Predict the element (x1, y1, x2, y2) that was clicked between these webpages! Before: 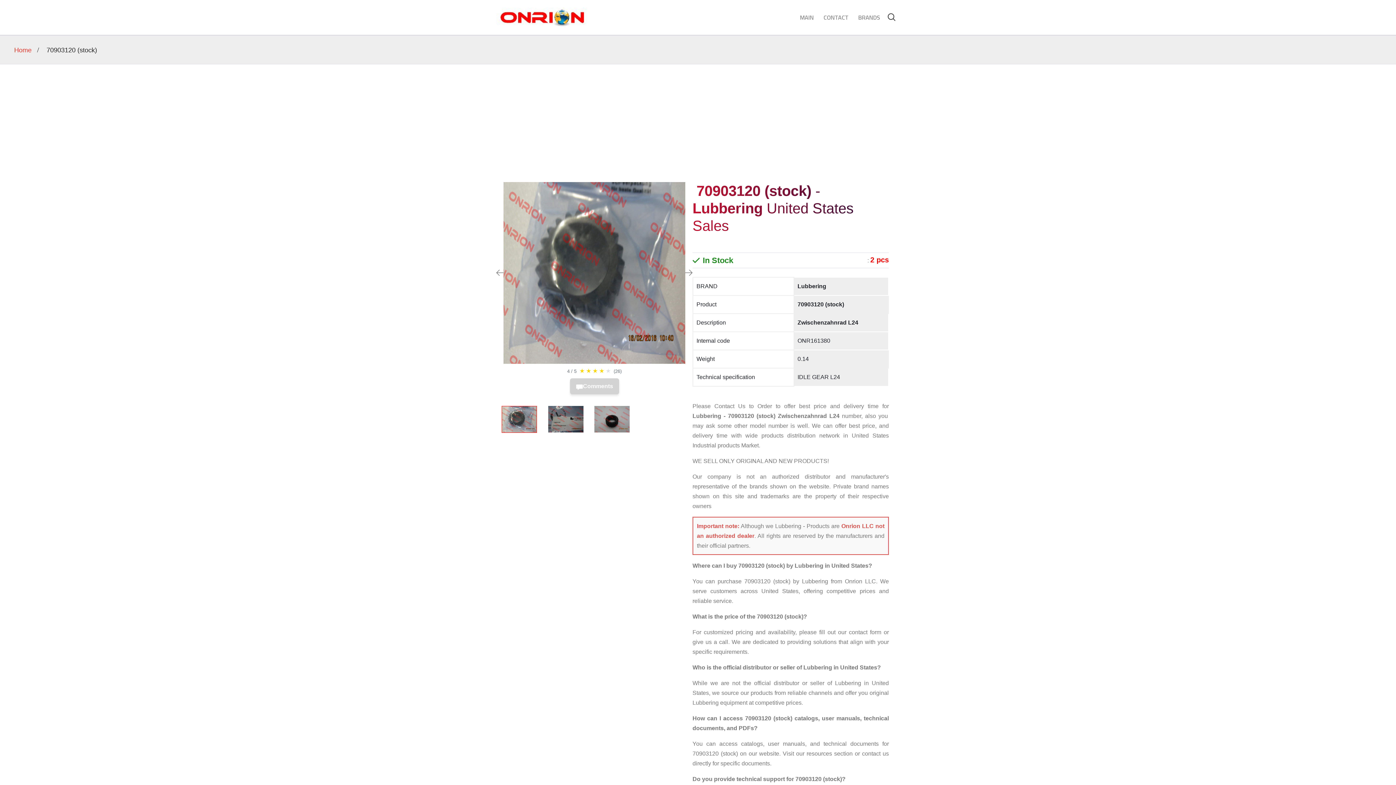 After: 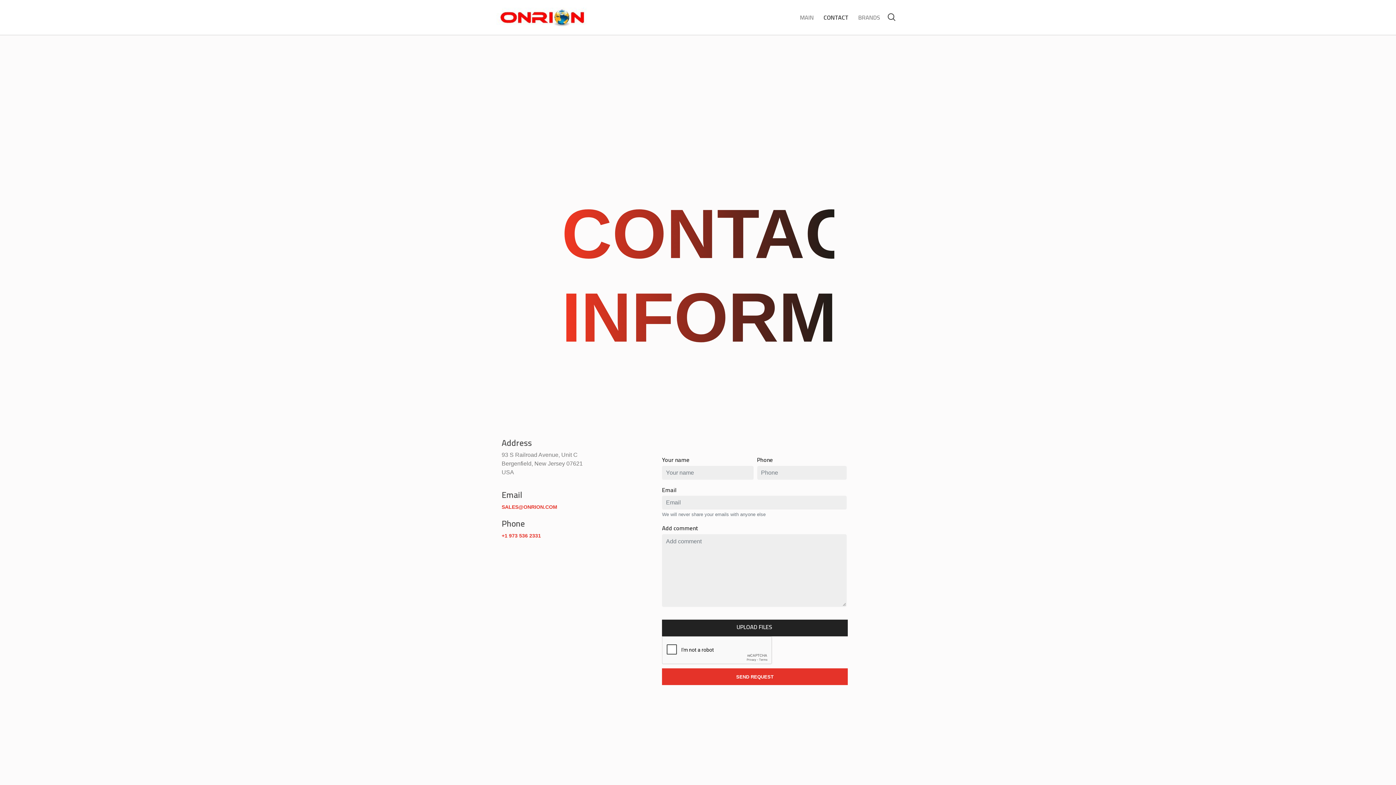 Action: bbox: (820, 10, 851, 24) label: CONTACT